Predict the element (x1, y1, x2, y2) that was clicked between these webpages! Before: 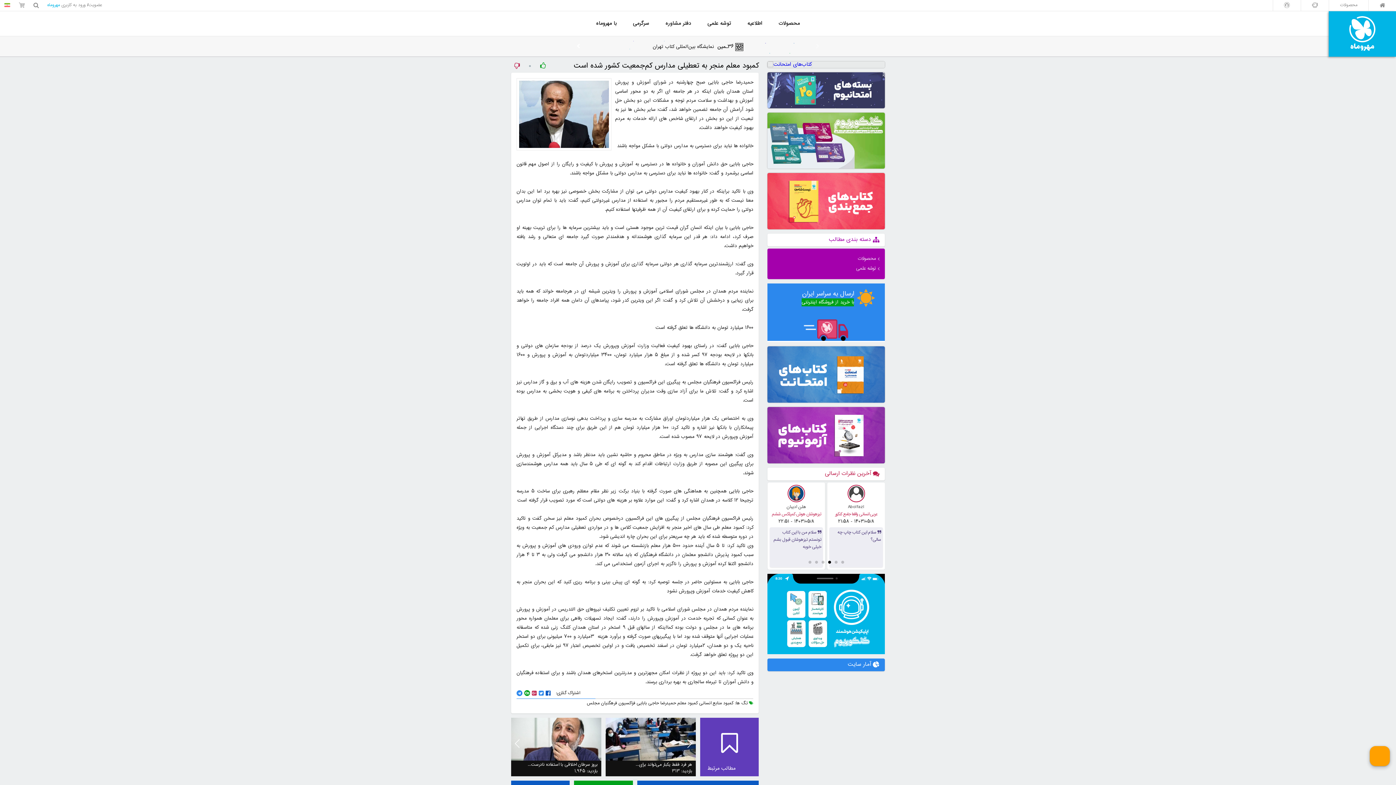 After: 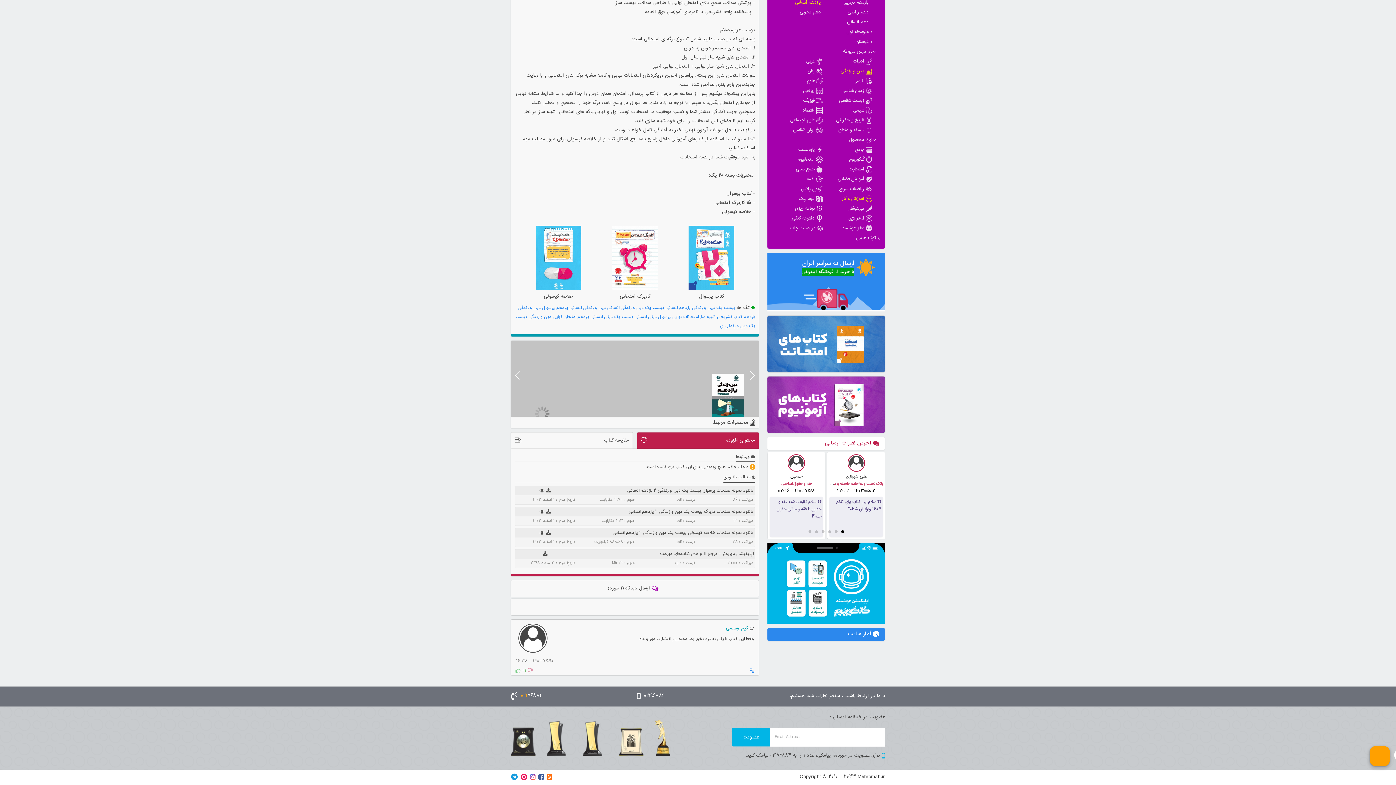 Action: bbox: (821, 511, 883, 518) label: بیست پک دین و زندگی 2 یازدهم انسانی